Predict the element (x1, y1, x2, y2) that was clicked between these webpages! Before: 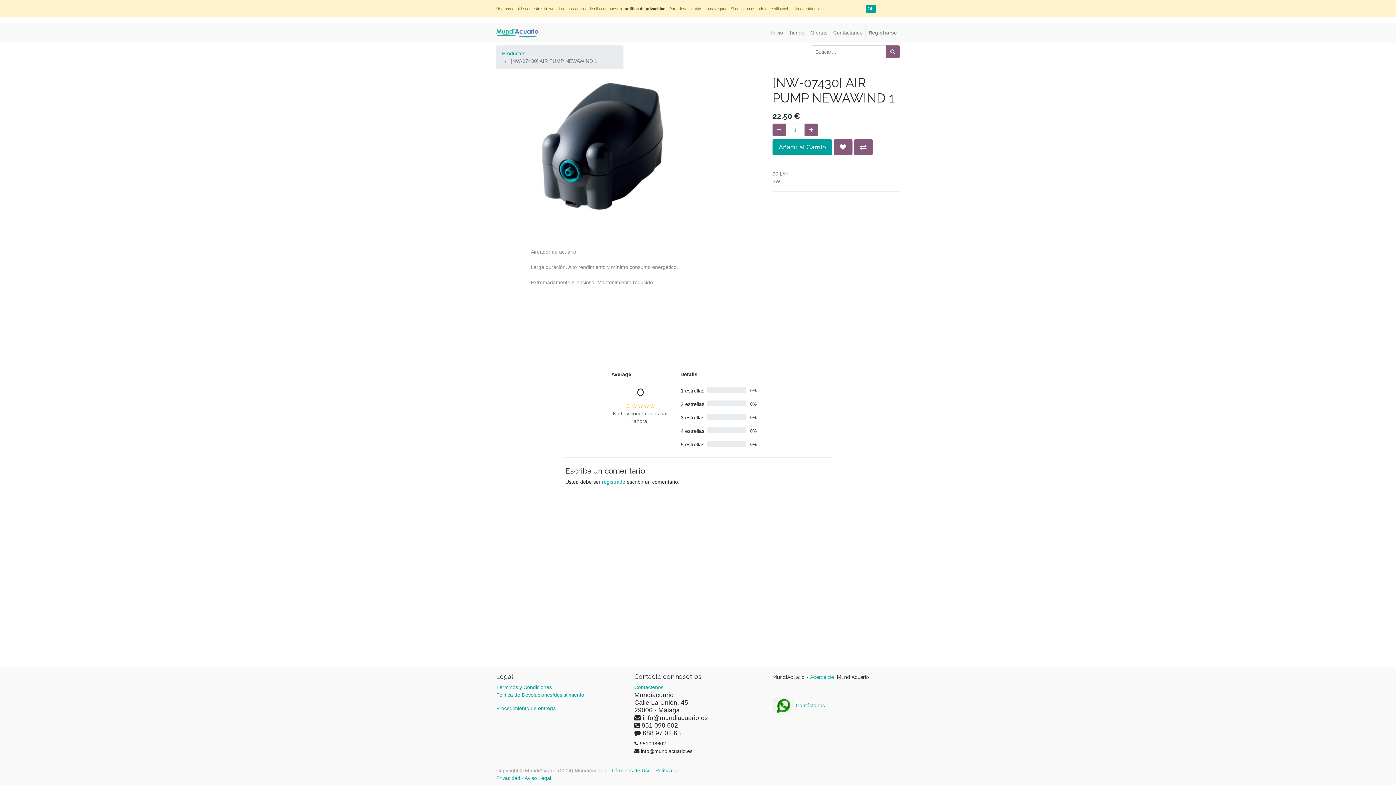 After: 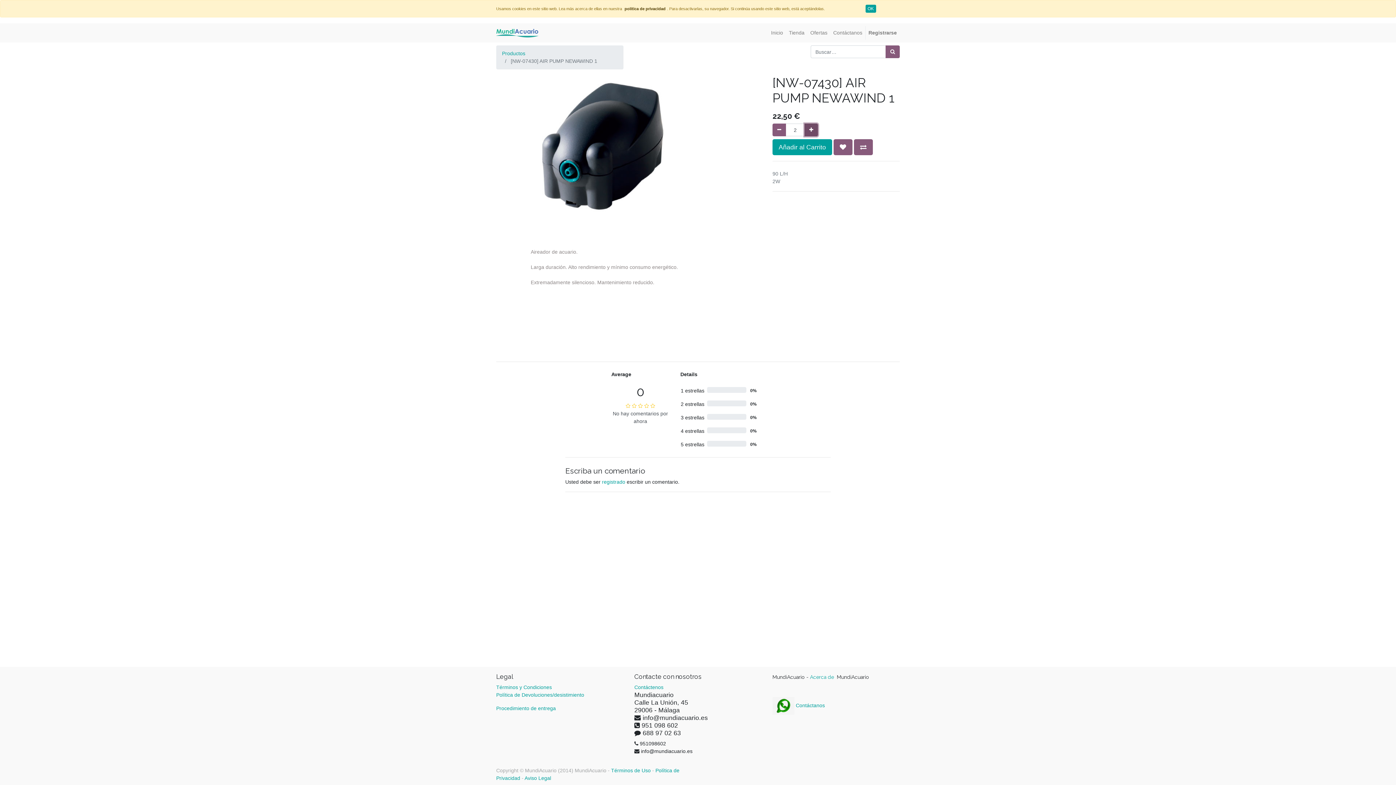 Action: label: Agregue uno bbox: (804, 123, 818, 136)